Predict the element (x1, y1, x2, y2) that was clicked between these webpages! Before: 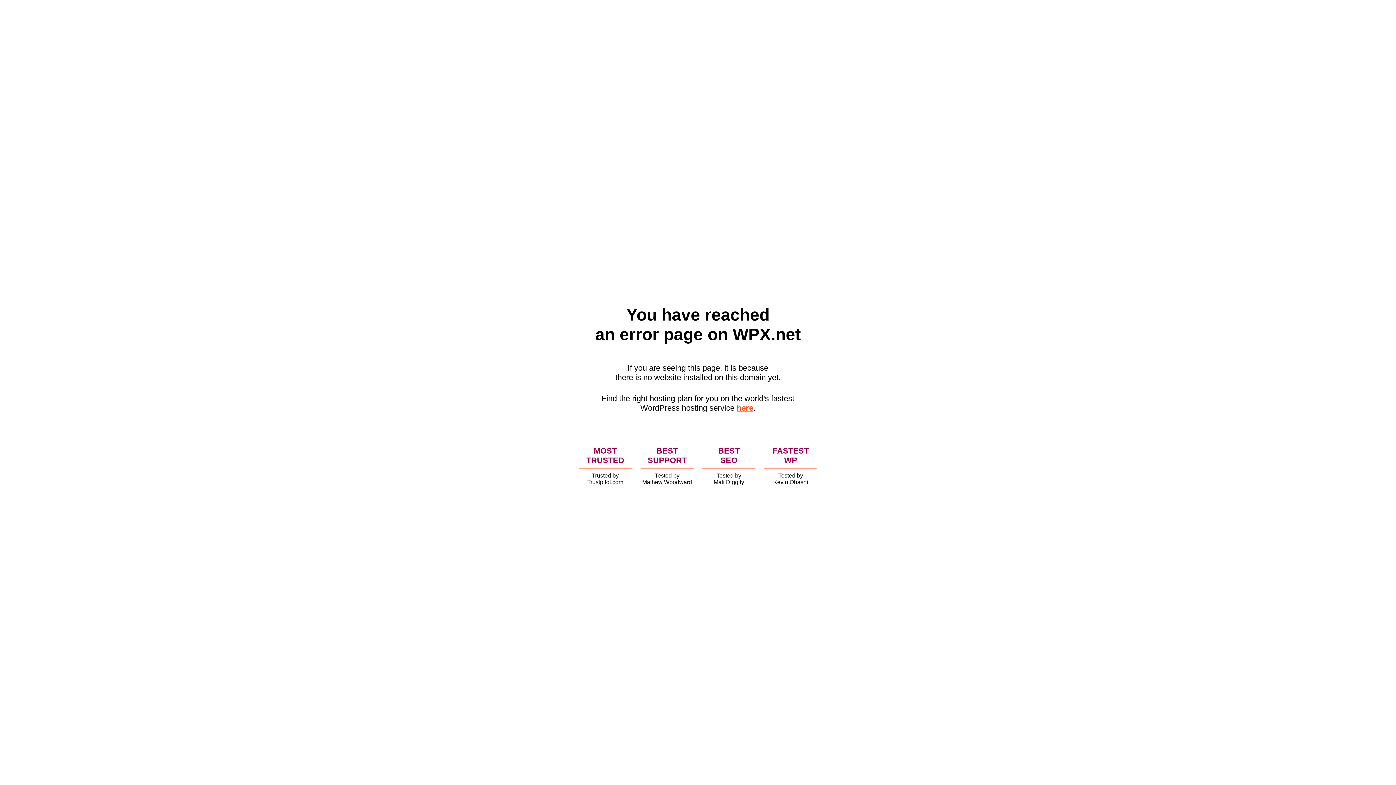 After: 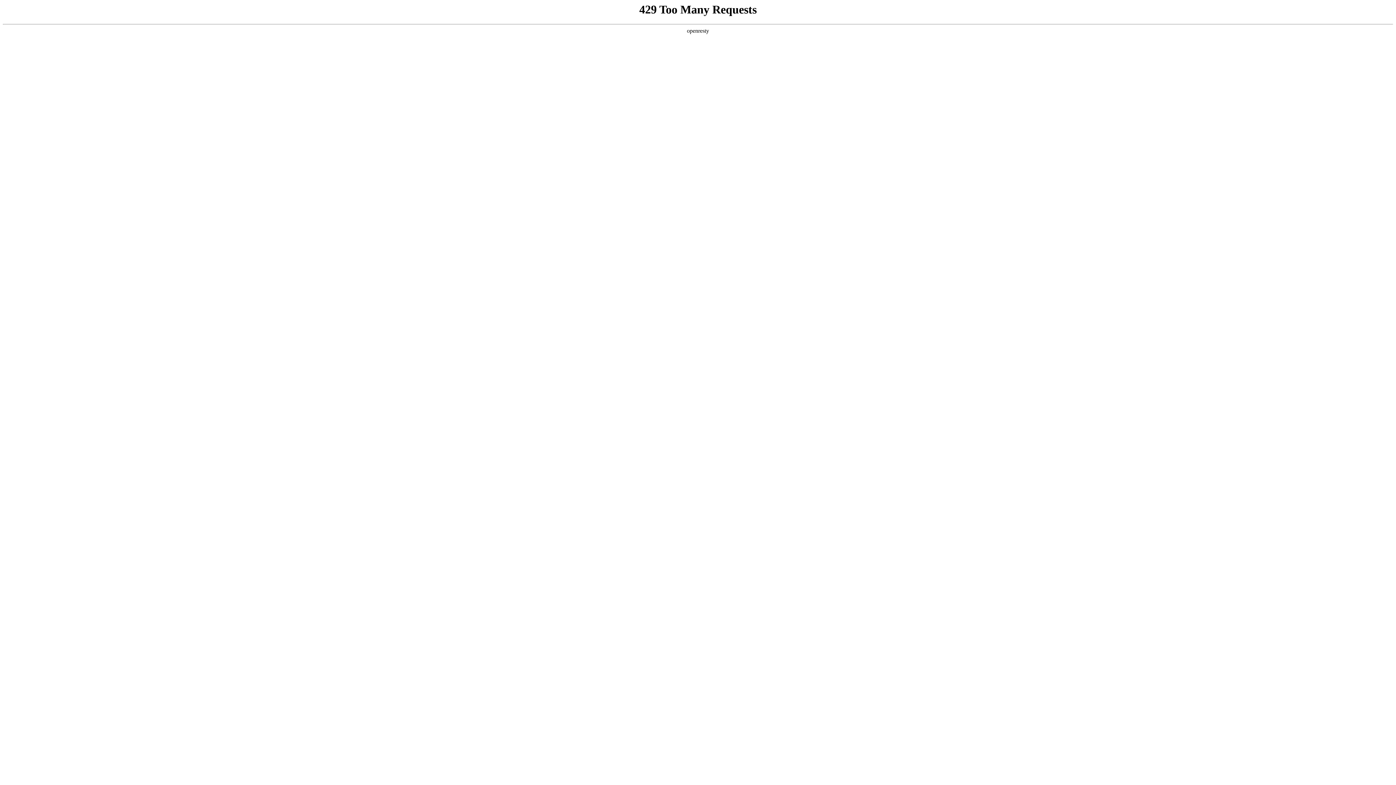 Action: bbox: (736, 403, 753, 412) label: here